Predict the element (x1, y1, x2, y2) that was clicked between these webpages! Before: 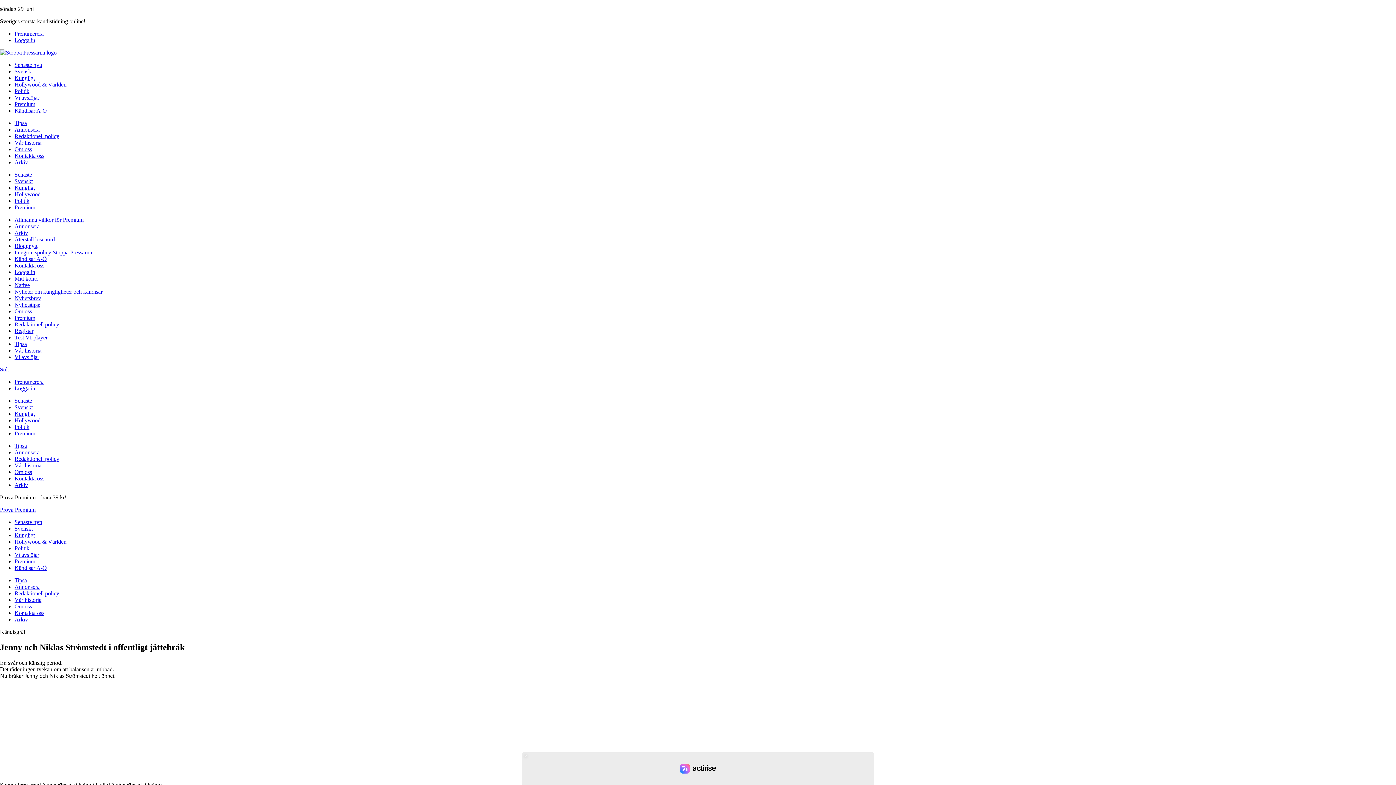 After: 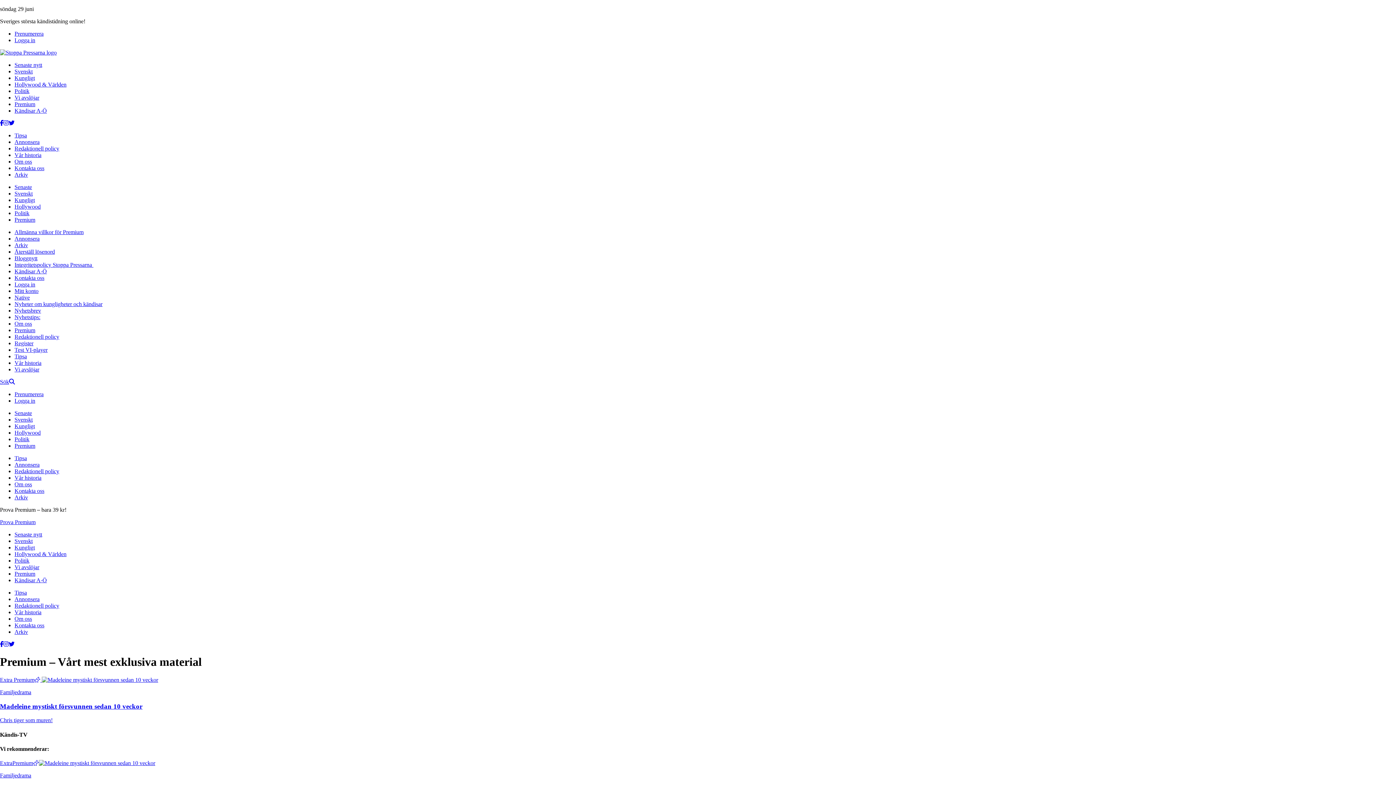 Action: bbox: (14, 430, 35, 436) label: Premium